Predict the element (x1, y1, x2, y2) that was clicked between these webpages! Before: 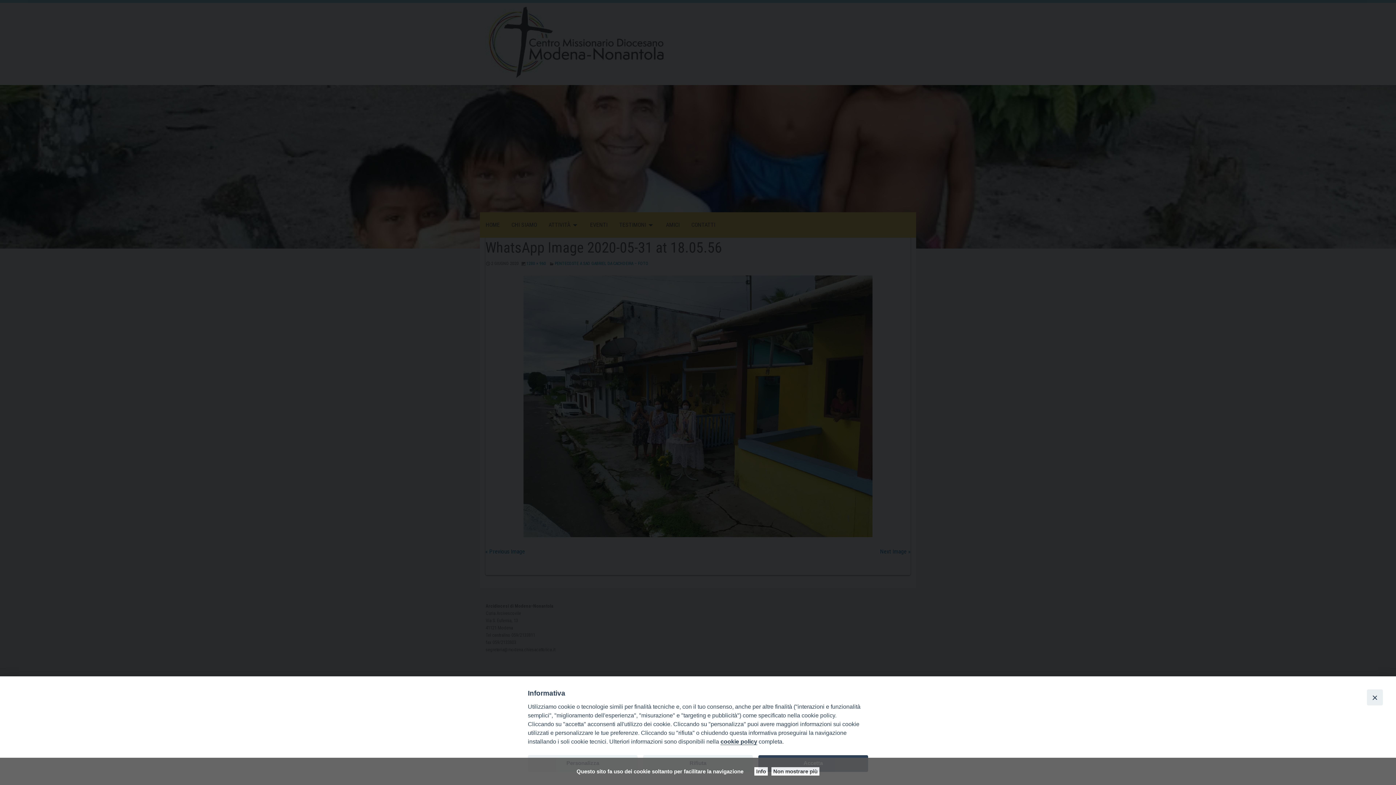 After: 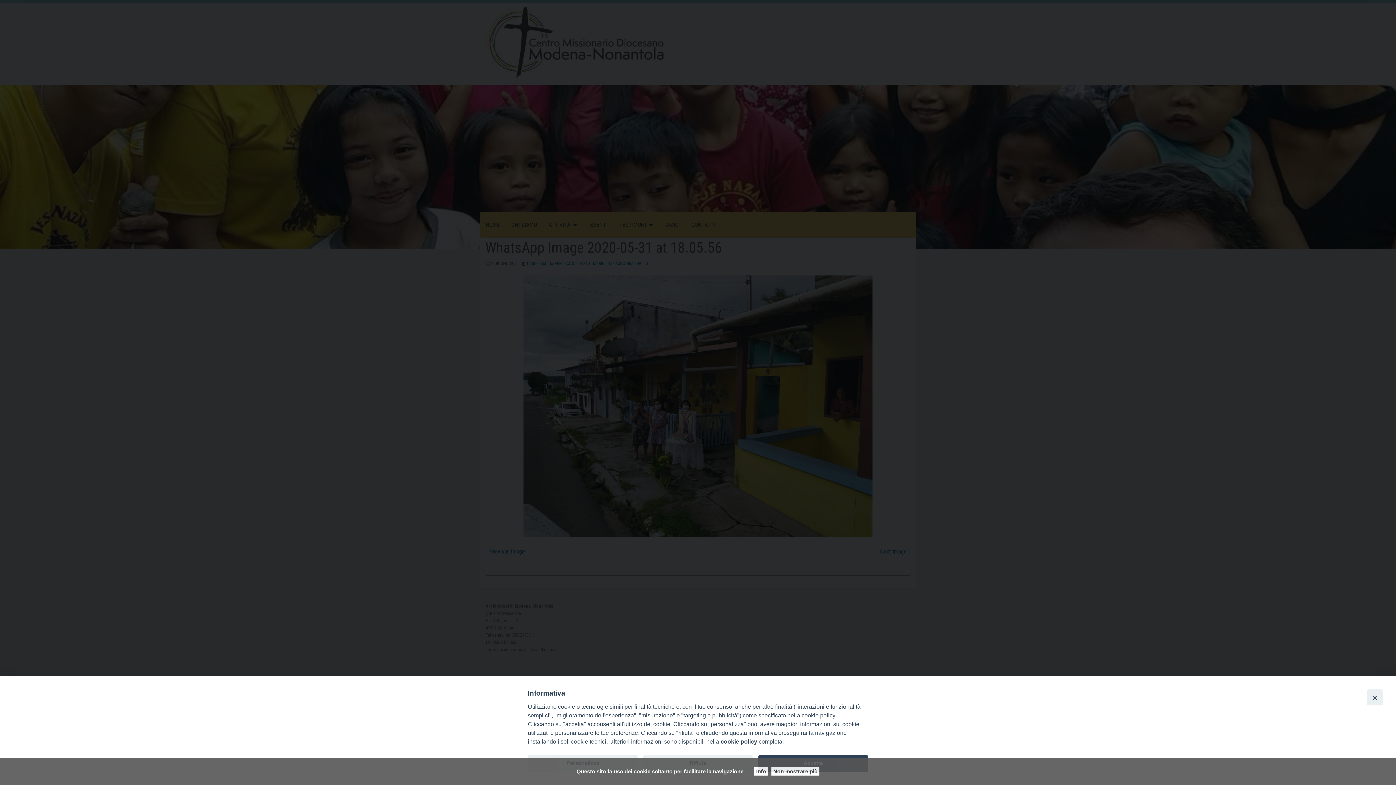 Action: bbox: (720, 738, 757, 745) label: cookie policy